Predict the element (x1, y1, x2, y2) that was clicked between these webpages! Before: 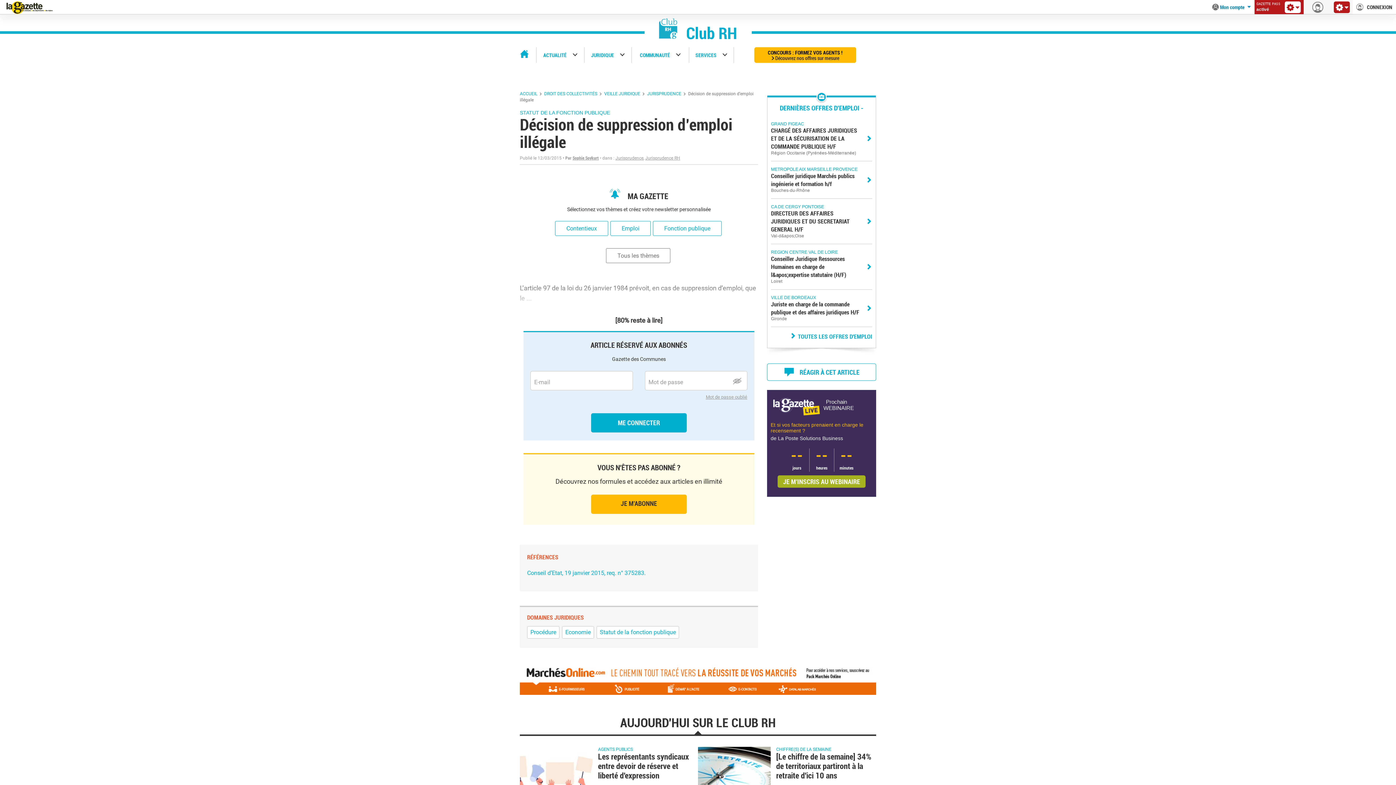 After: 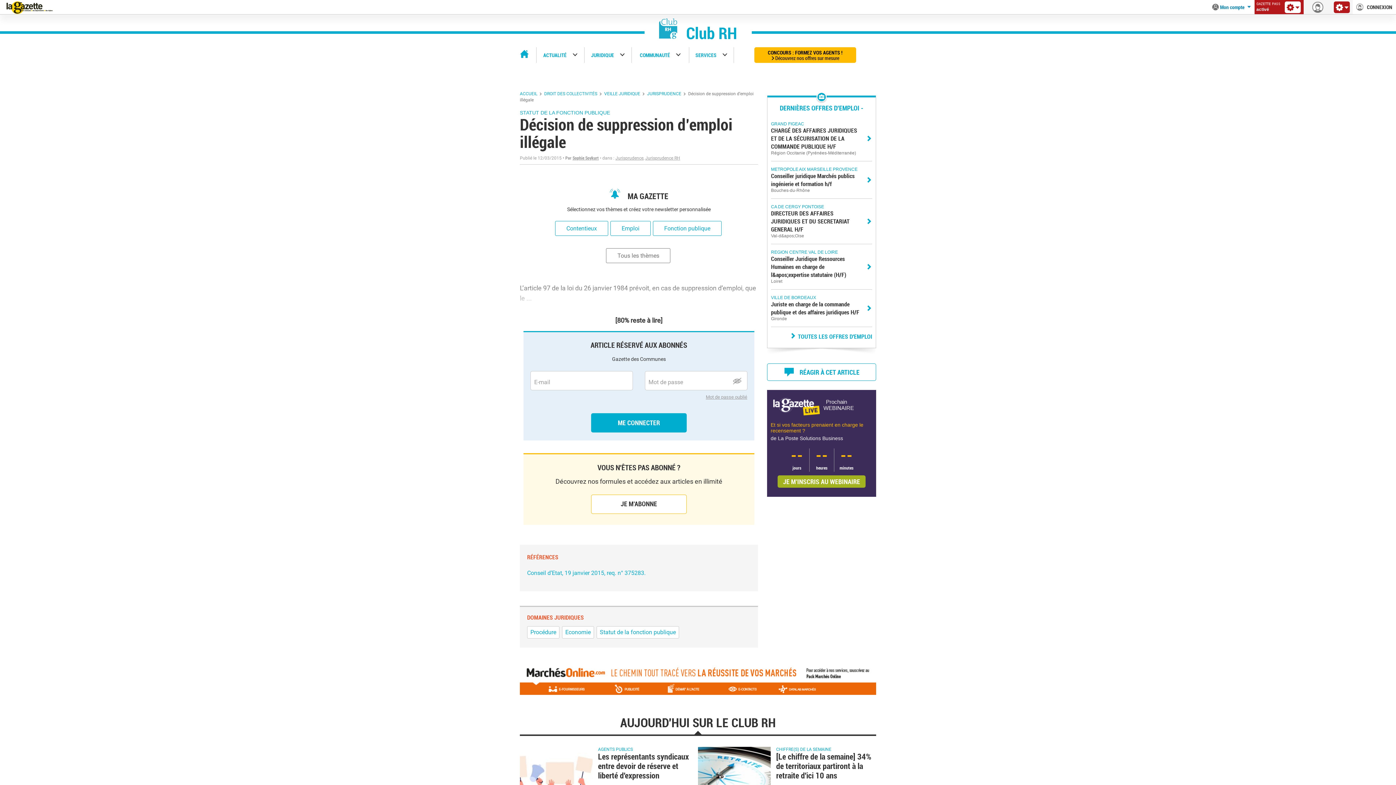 Action: bbox: (591, 494, 686, 514) label: JE M’ABONNE